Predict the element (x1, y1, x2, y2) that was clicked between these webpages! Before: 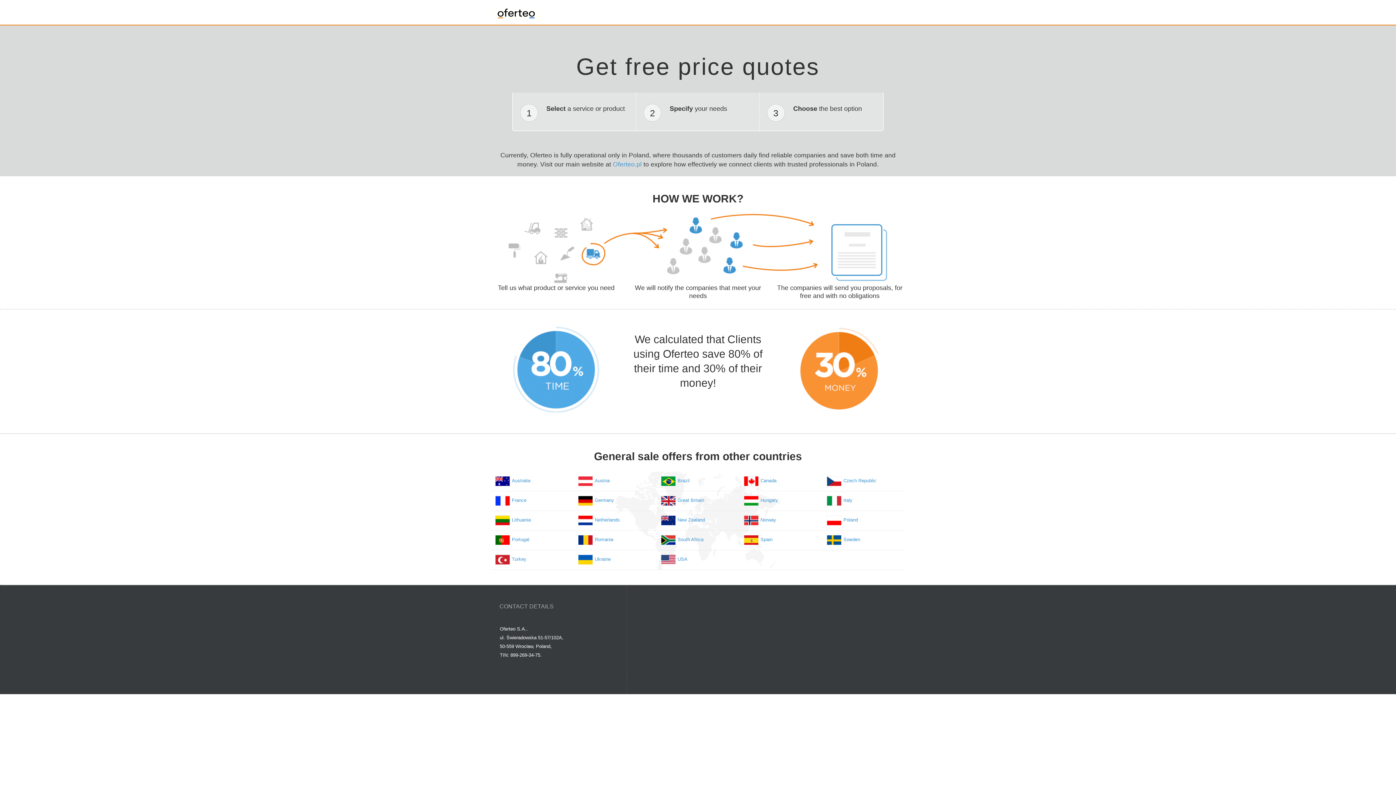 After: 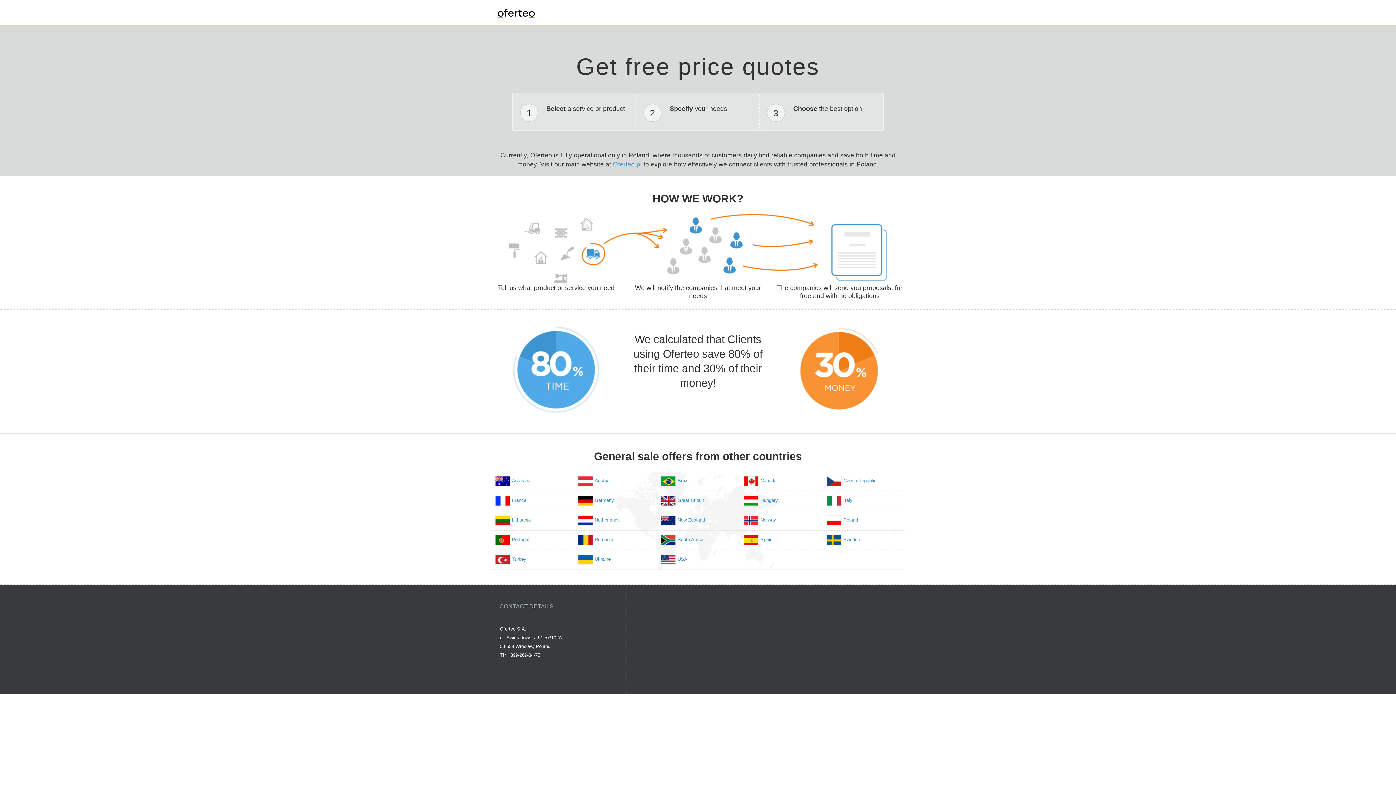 Action: bbox: (495, 496, 510, 506)